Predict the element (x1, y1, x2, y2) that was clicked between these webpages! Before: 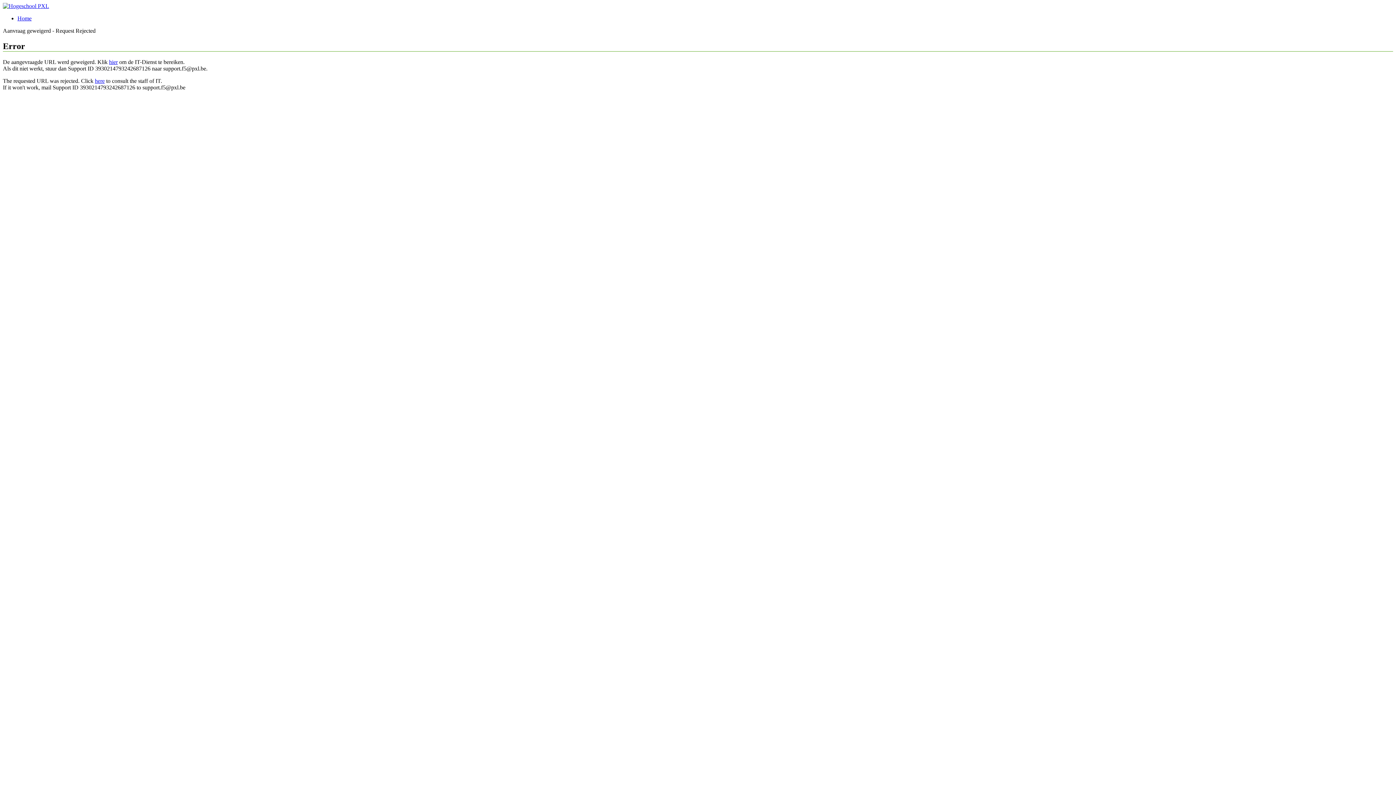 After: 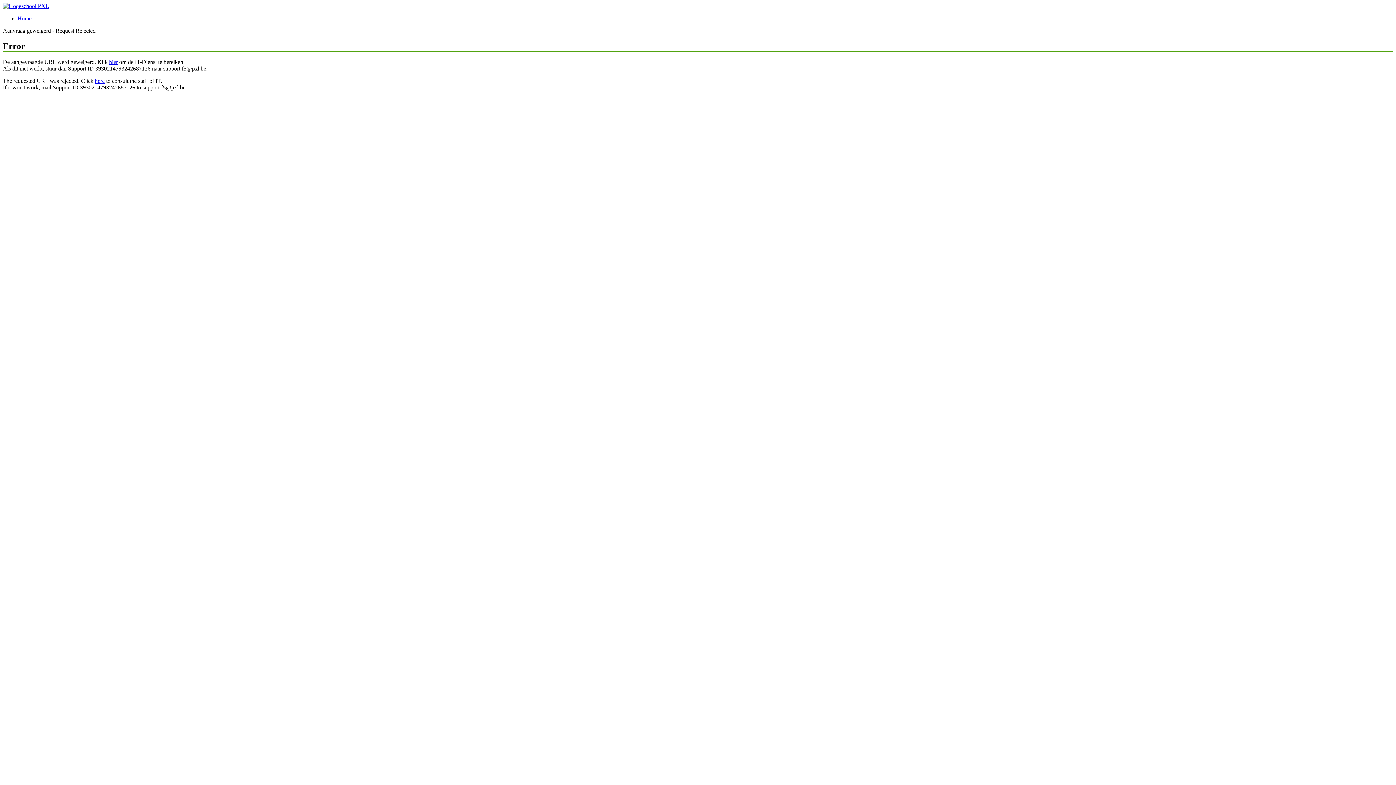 Action: bbox: (2, 2, 49, 9)